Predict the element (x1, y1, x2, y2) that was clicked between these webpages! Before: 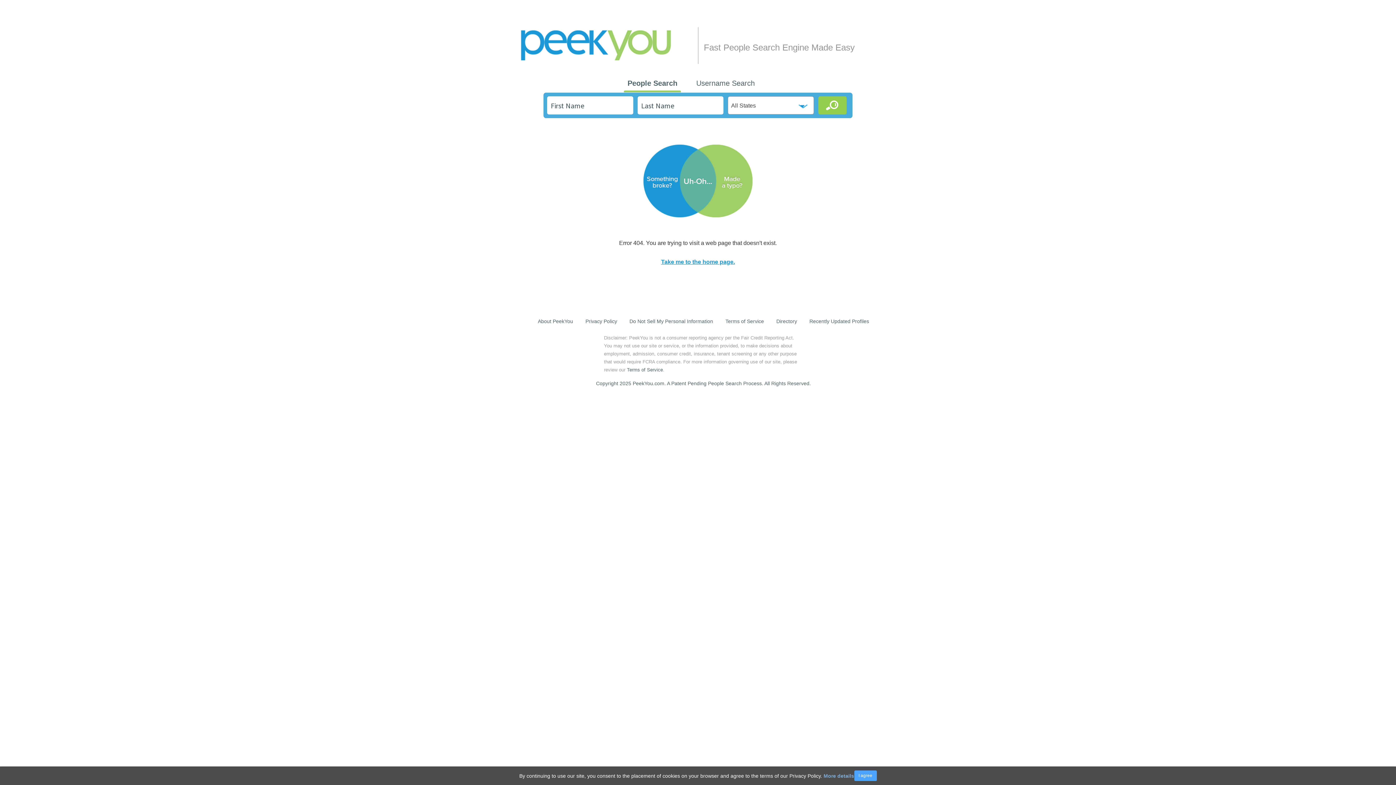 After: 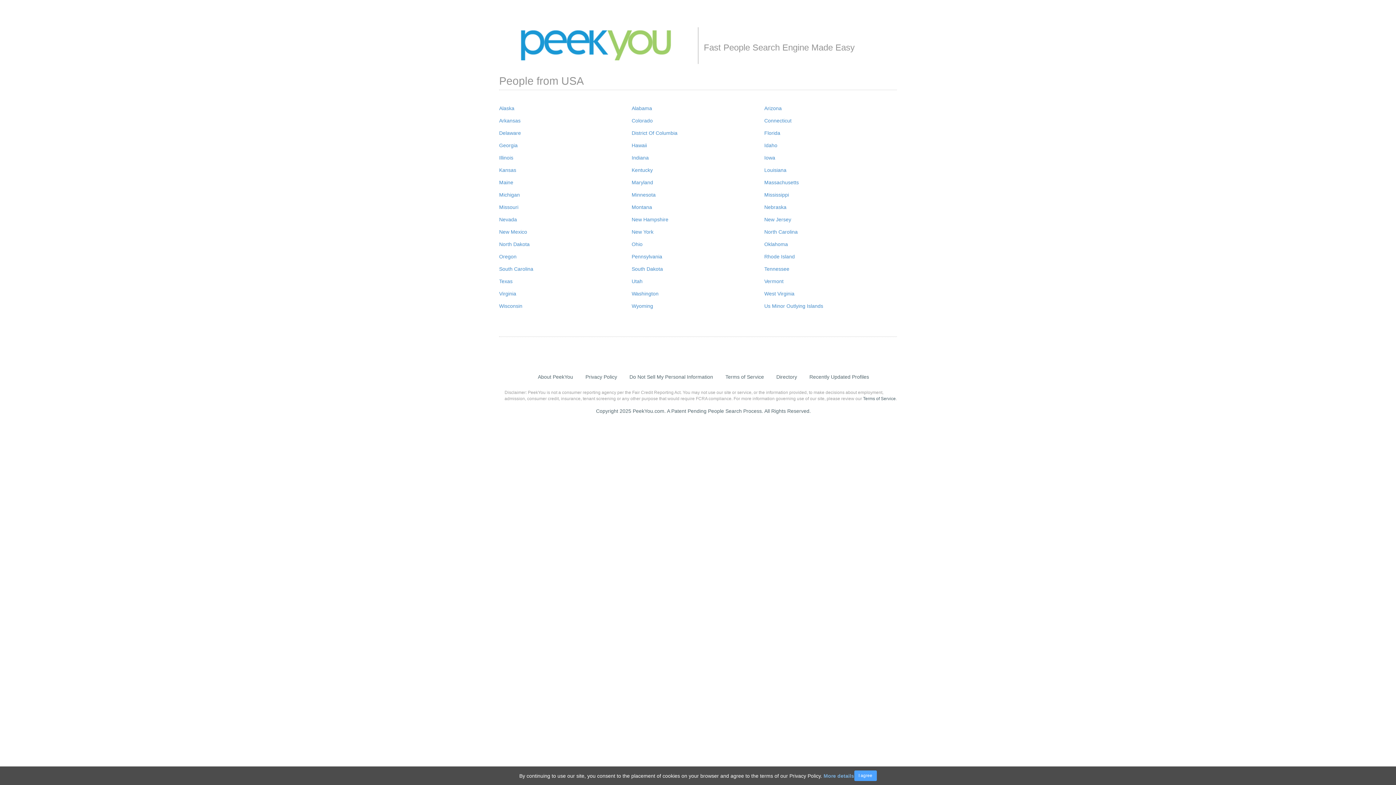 Action: bbox: (776, 318, 797, 324) label: Directory